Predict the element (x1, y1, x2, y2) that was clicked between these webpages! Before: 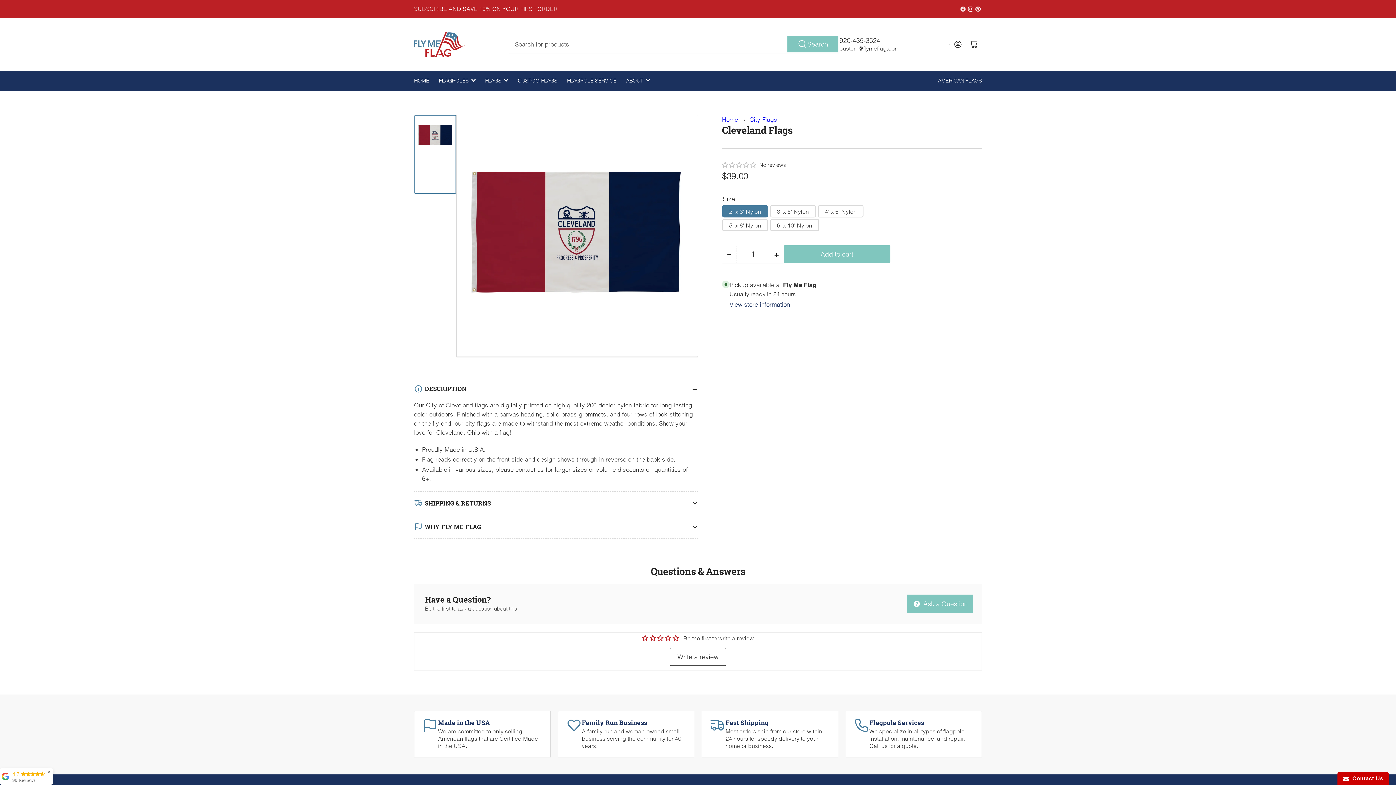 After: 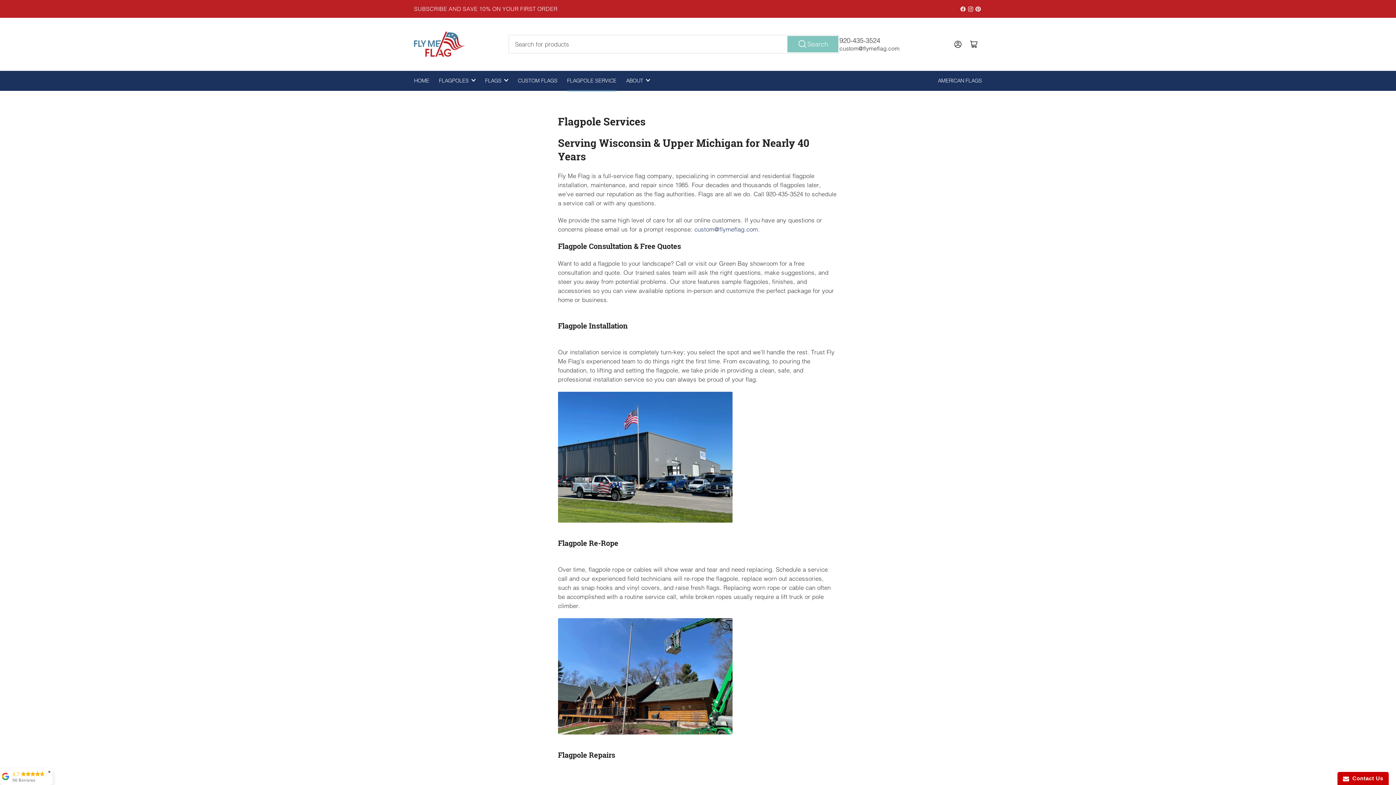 Action: bbox: (567, 70, 616, 90) label: FLAGPOLE SERVICE